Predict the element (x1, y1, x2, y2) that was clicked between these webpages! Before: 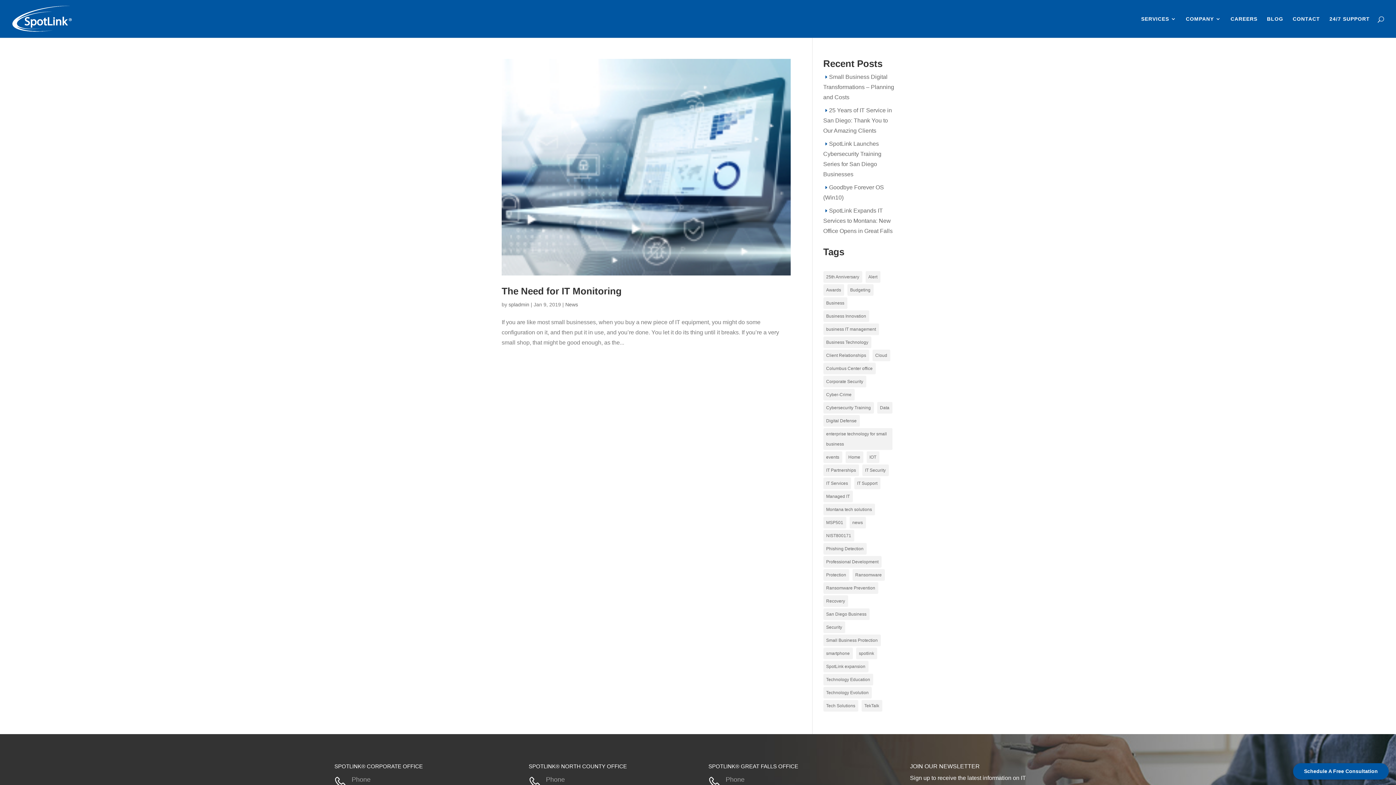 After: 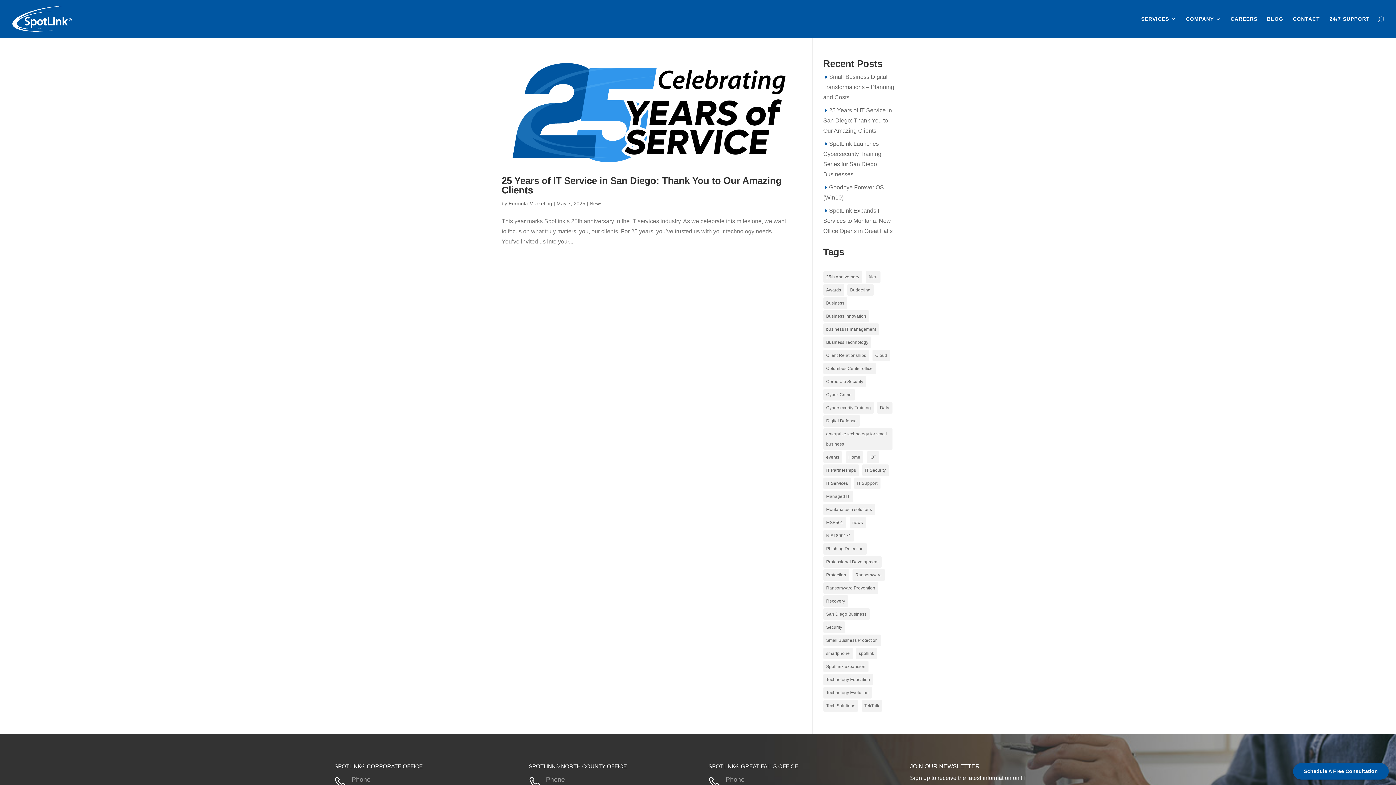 Action: bbox: (823, 271, 862, 282) label: 25th Anniversary (1 item)